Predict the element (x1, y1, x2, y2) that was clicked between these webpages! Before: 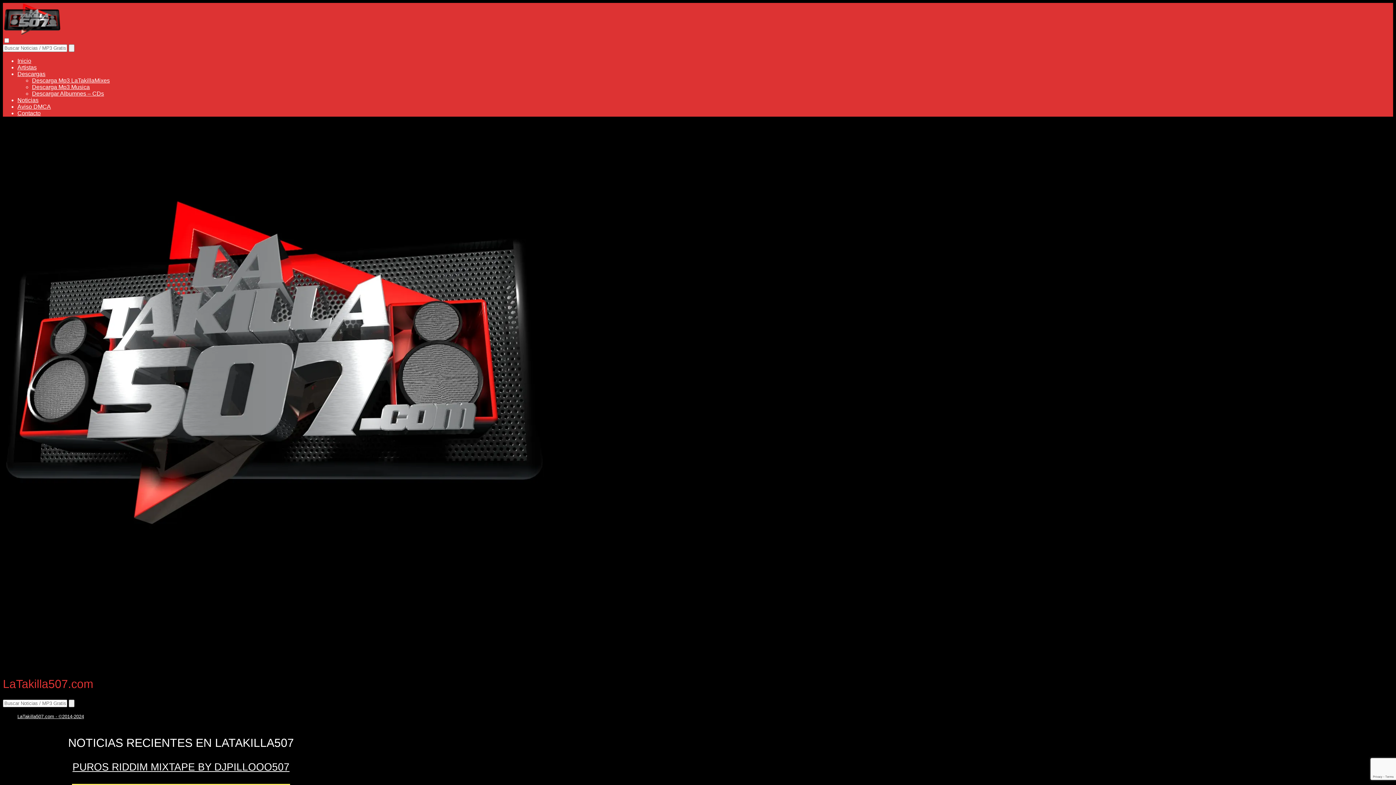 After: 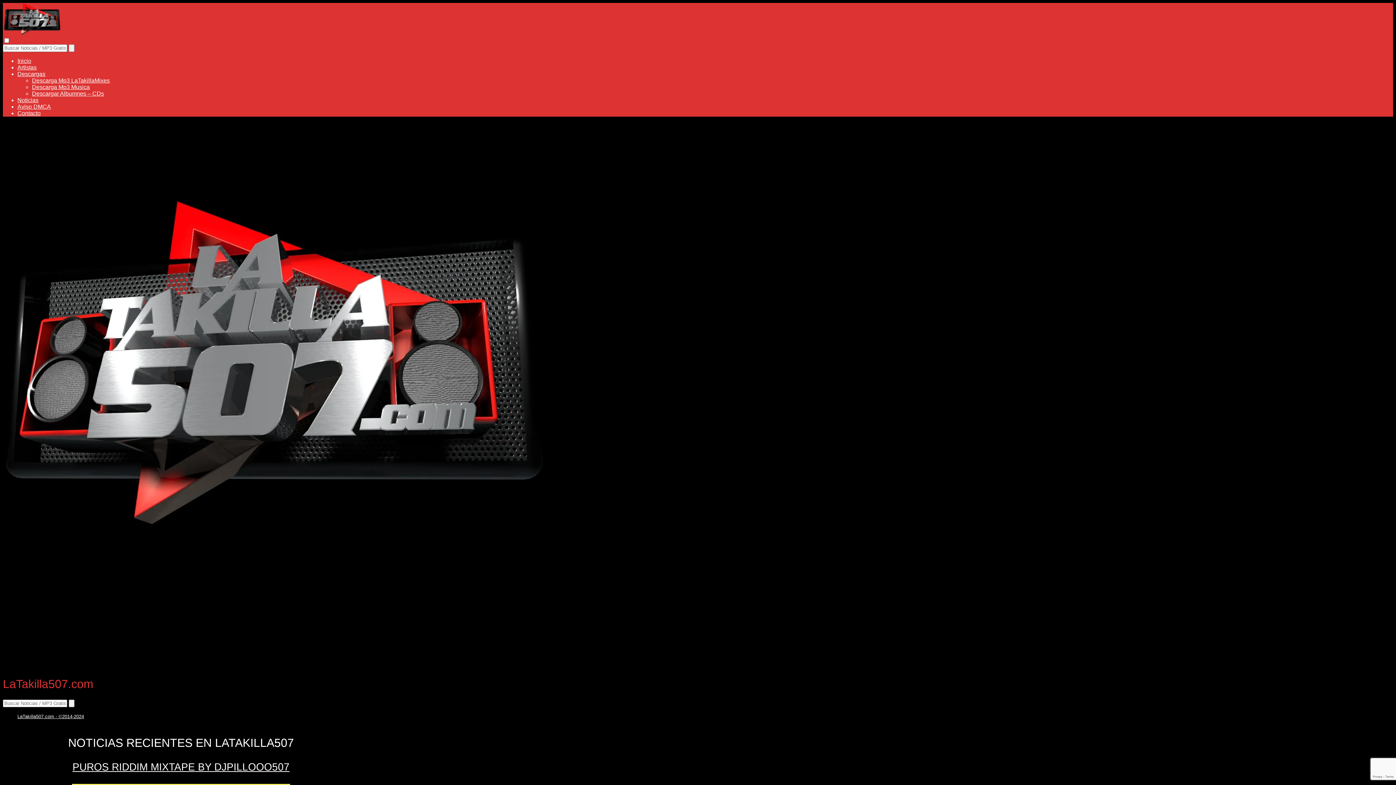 Action: bbox: (2, 30, 61, 36)